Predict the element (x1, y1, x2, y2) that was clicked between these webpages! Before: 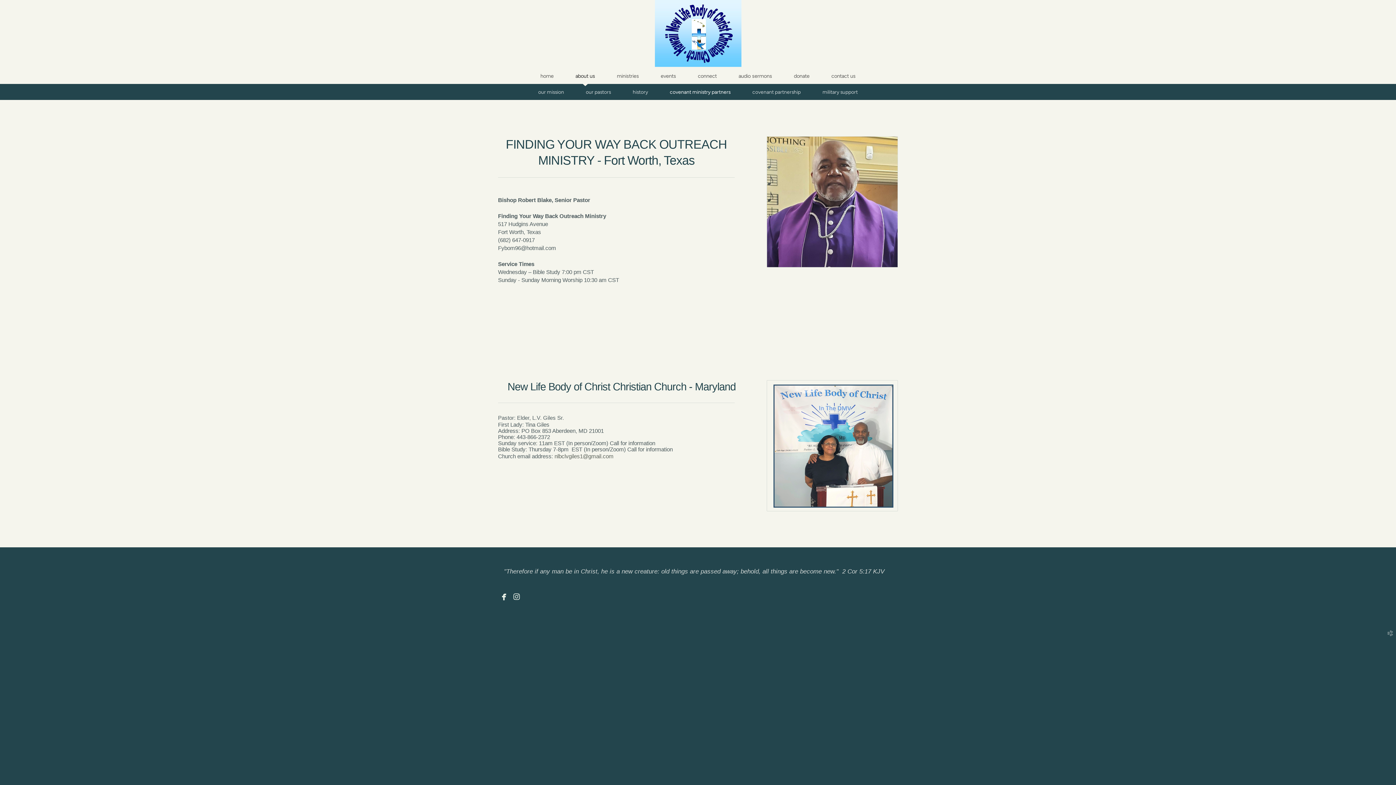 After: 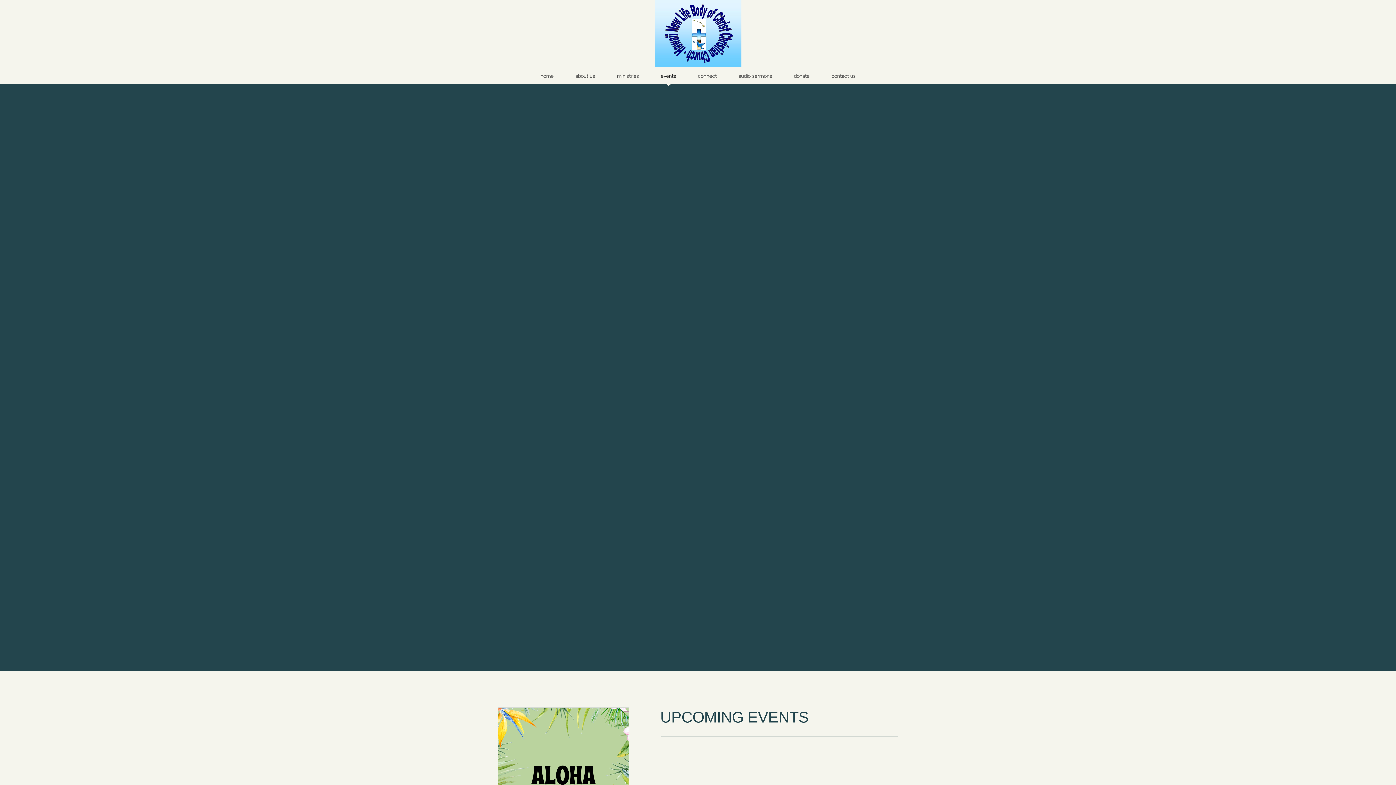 Action: label: events bbox: (660, 72, 676, 79)